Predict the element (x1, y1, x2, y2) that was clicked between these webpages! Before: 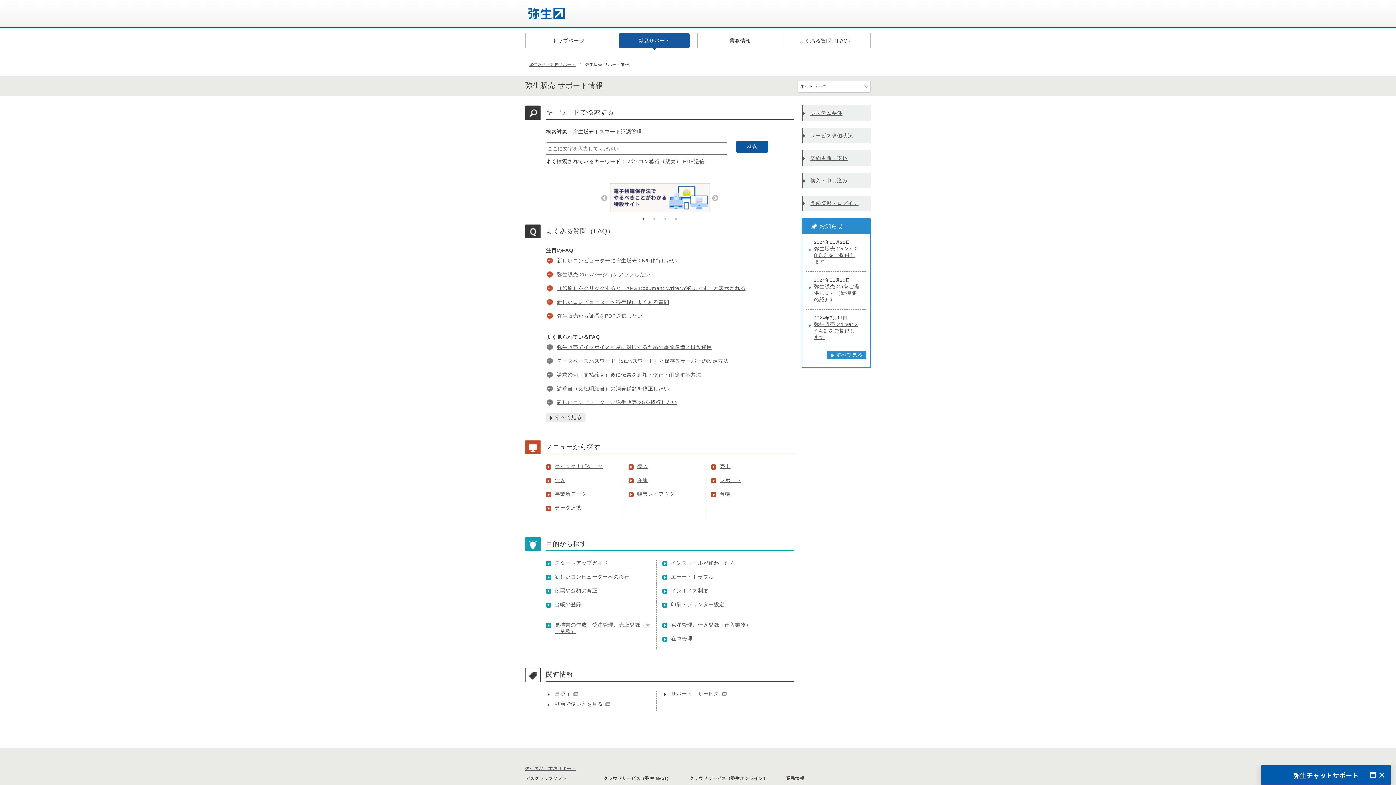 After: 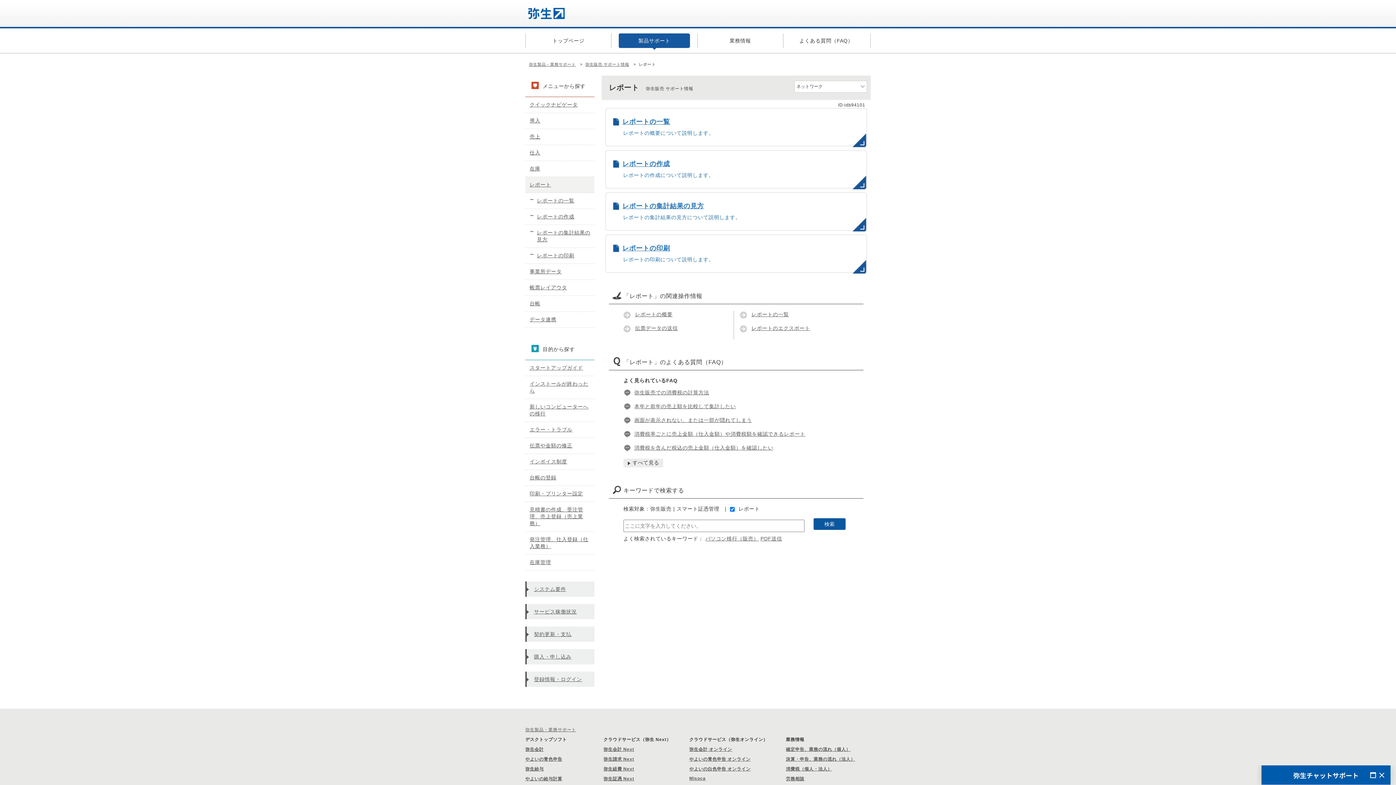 Action: label: レポート bbox: (720, 477, 741, 483)